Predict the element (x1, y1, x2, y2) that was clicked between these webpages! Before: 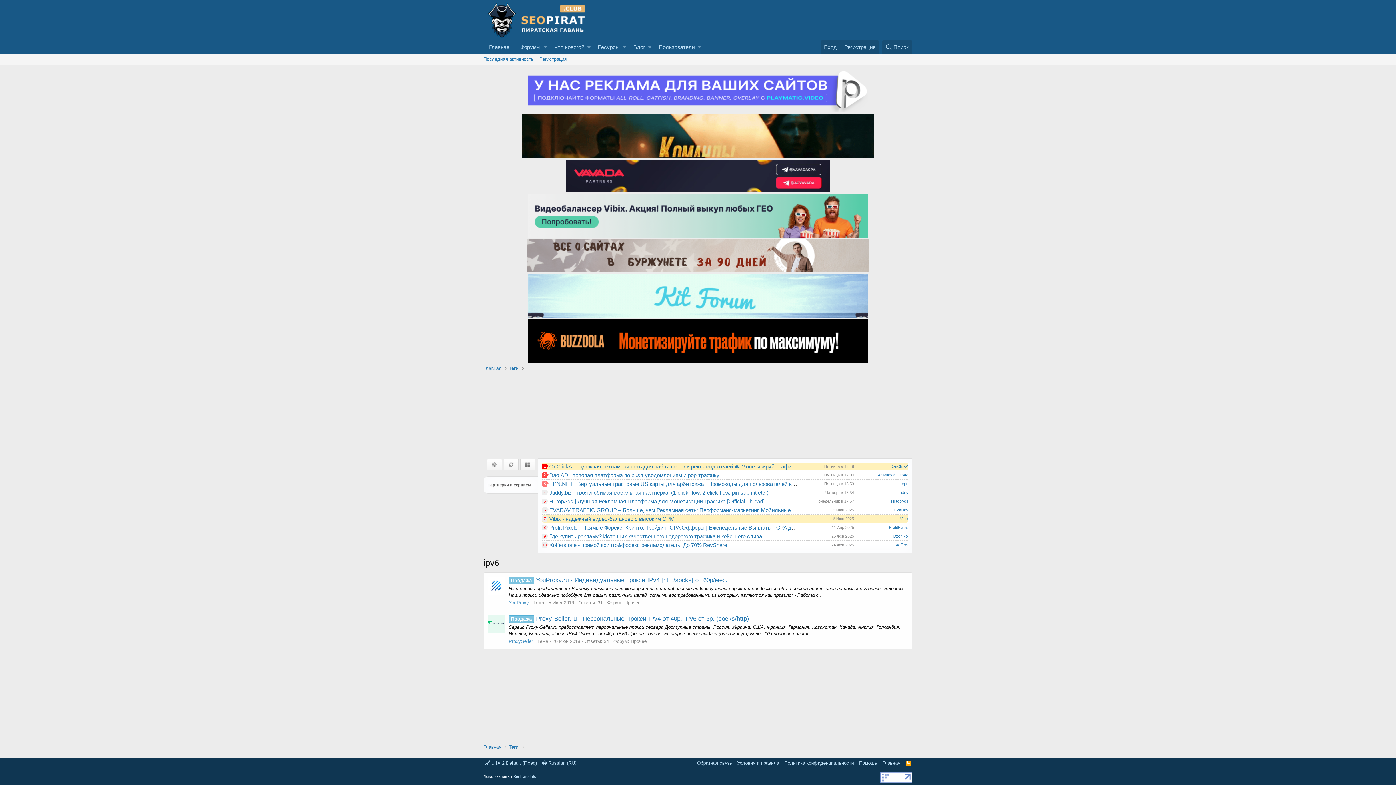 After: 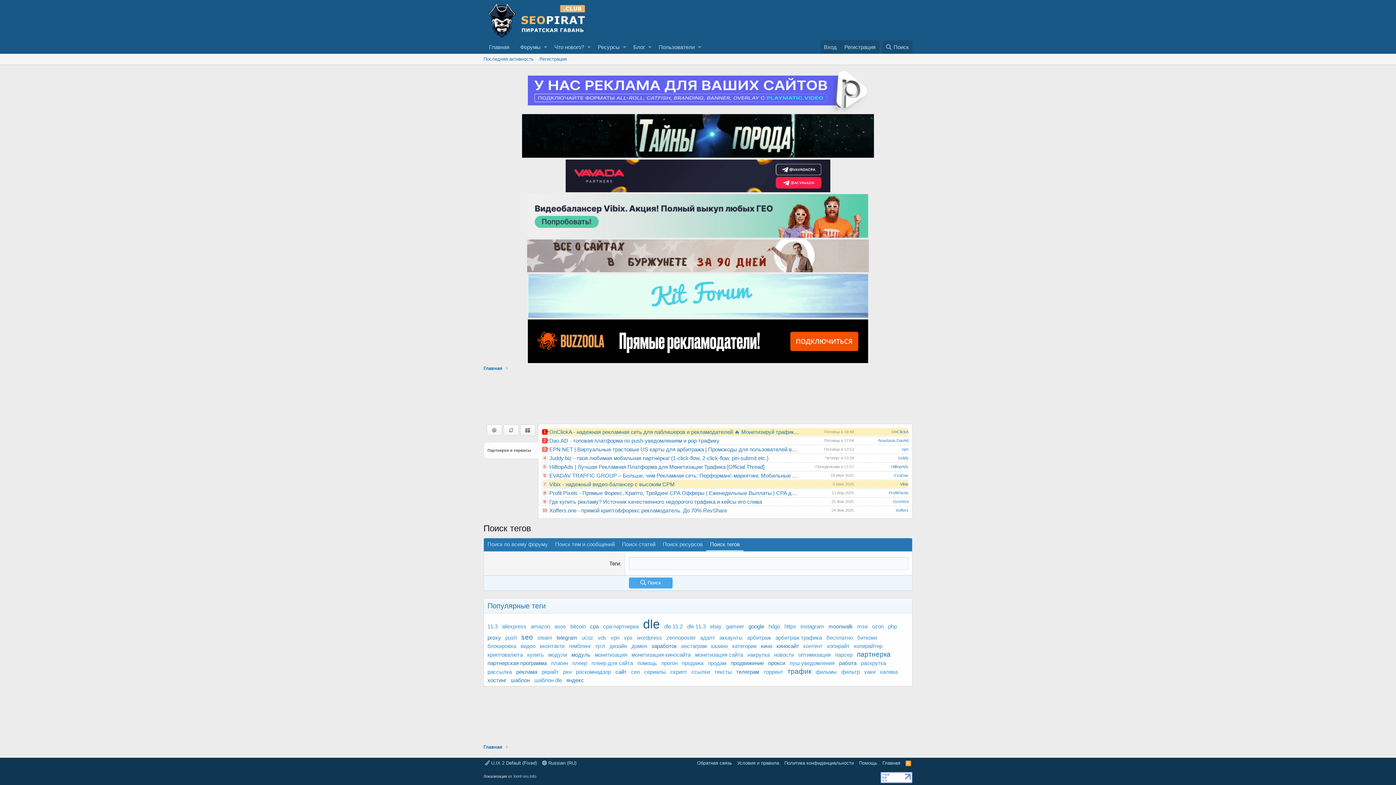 Action: label: Теги bbox: (508, 744, 518, 750)